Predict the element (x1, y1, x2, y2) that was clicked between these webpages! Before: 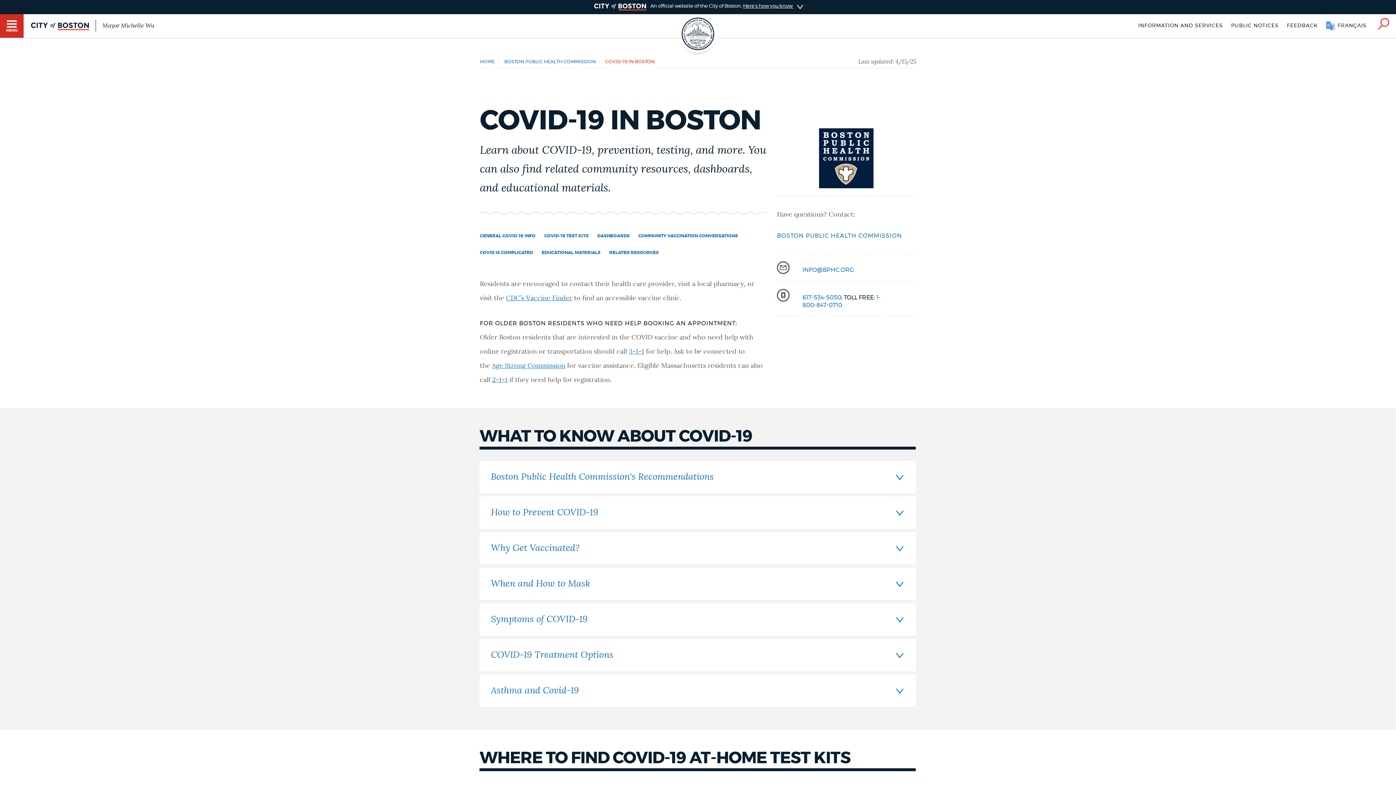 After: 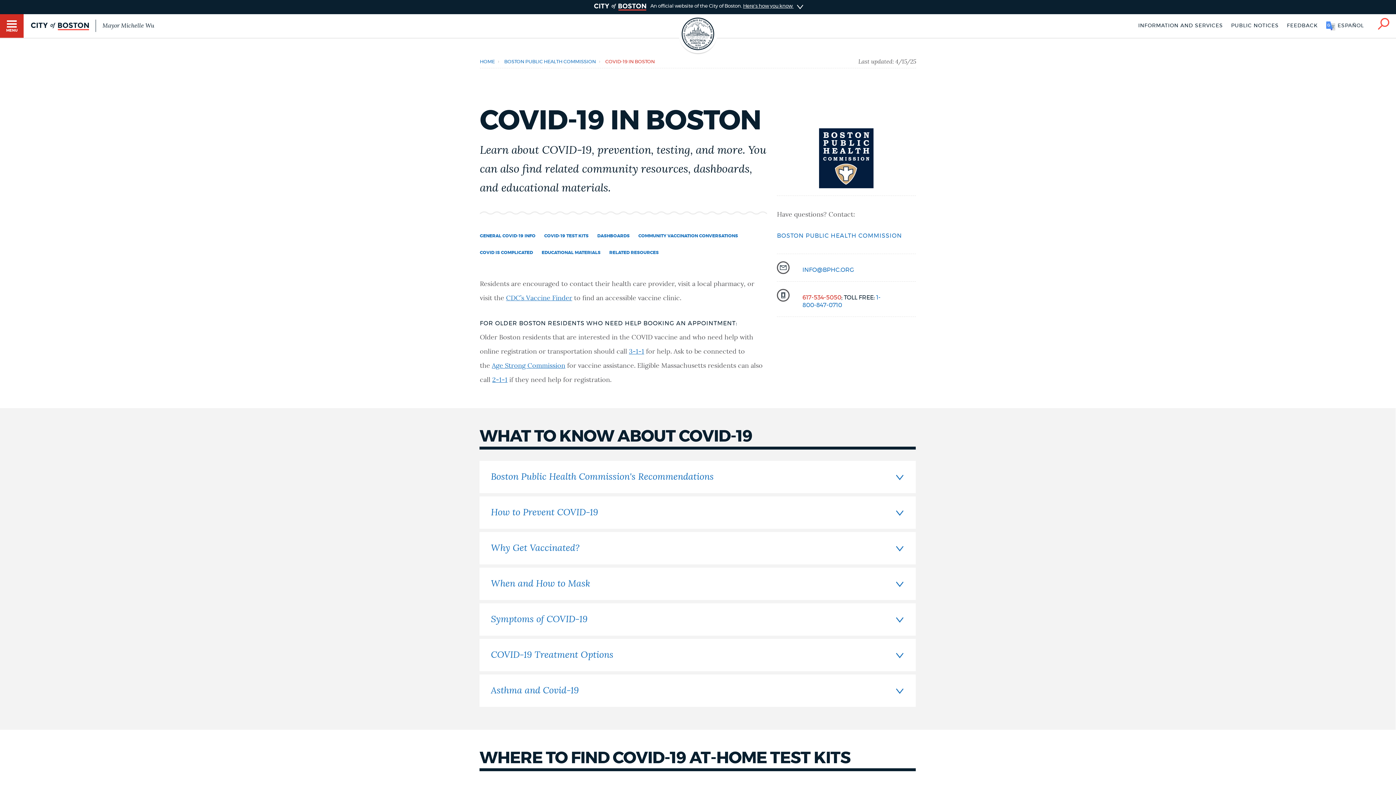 Action: bbox: (802, 294, 841, 300) label: 617-534-5050